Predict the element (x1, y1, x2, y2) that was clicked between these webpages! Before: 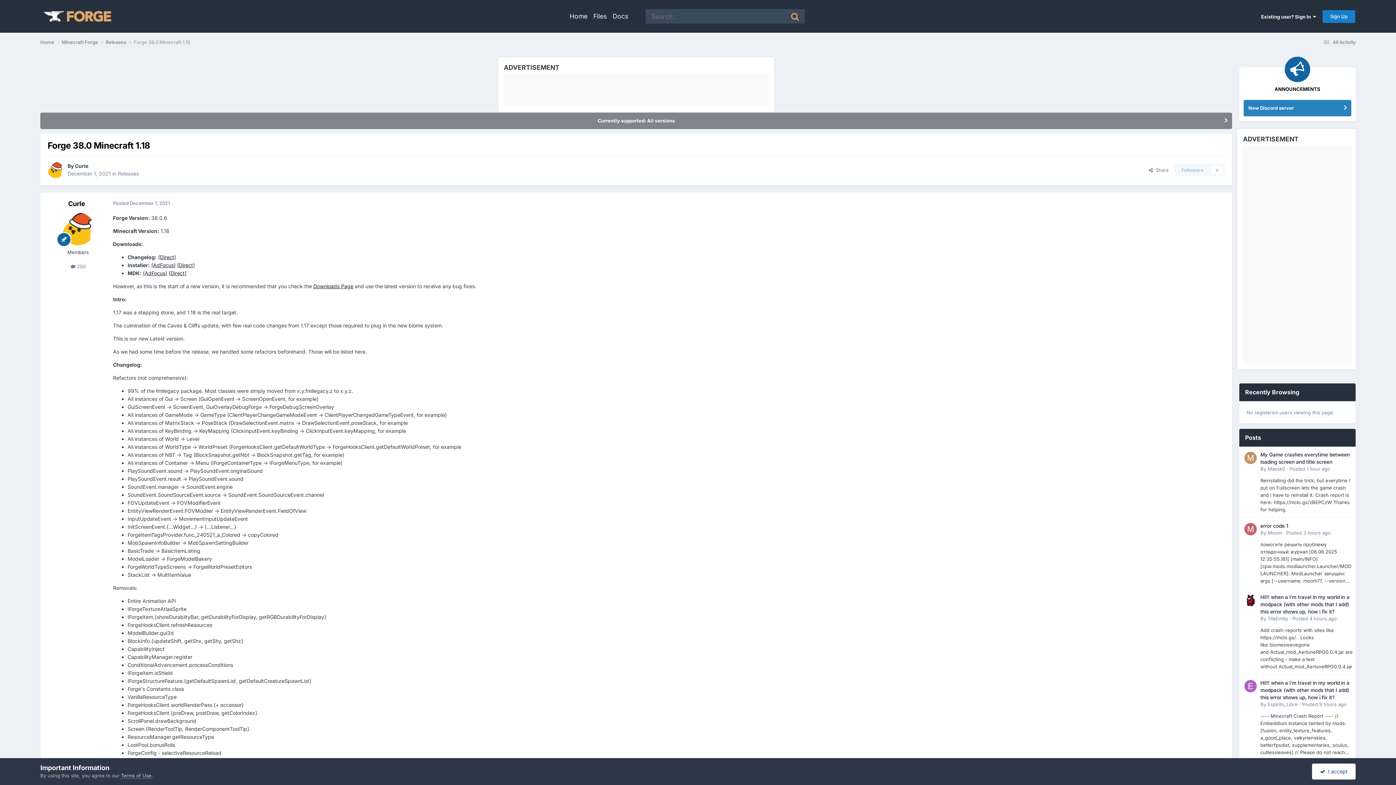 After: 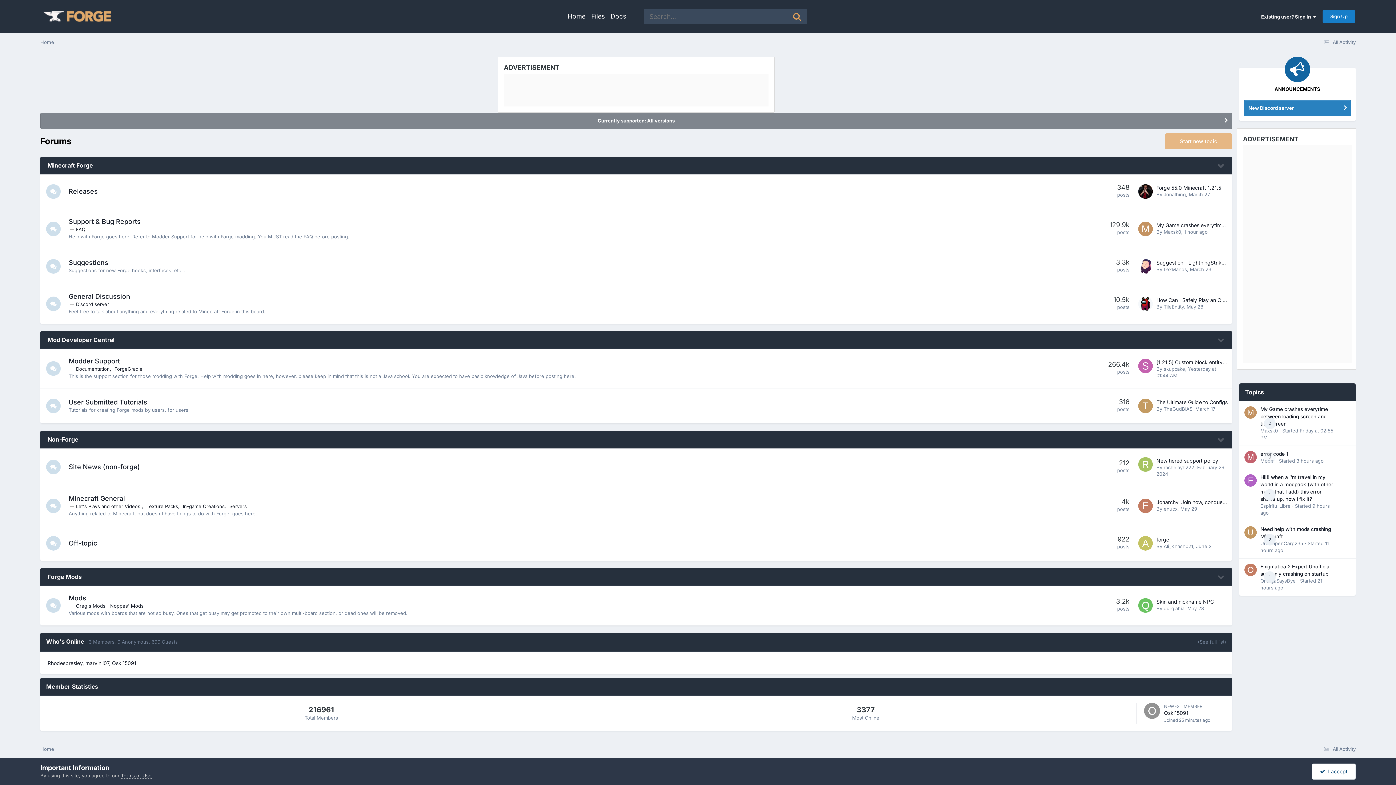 Action: label: Home bbox: (569, 12, 587, 20)